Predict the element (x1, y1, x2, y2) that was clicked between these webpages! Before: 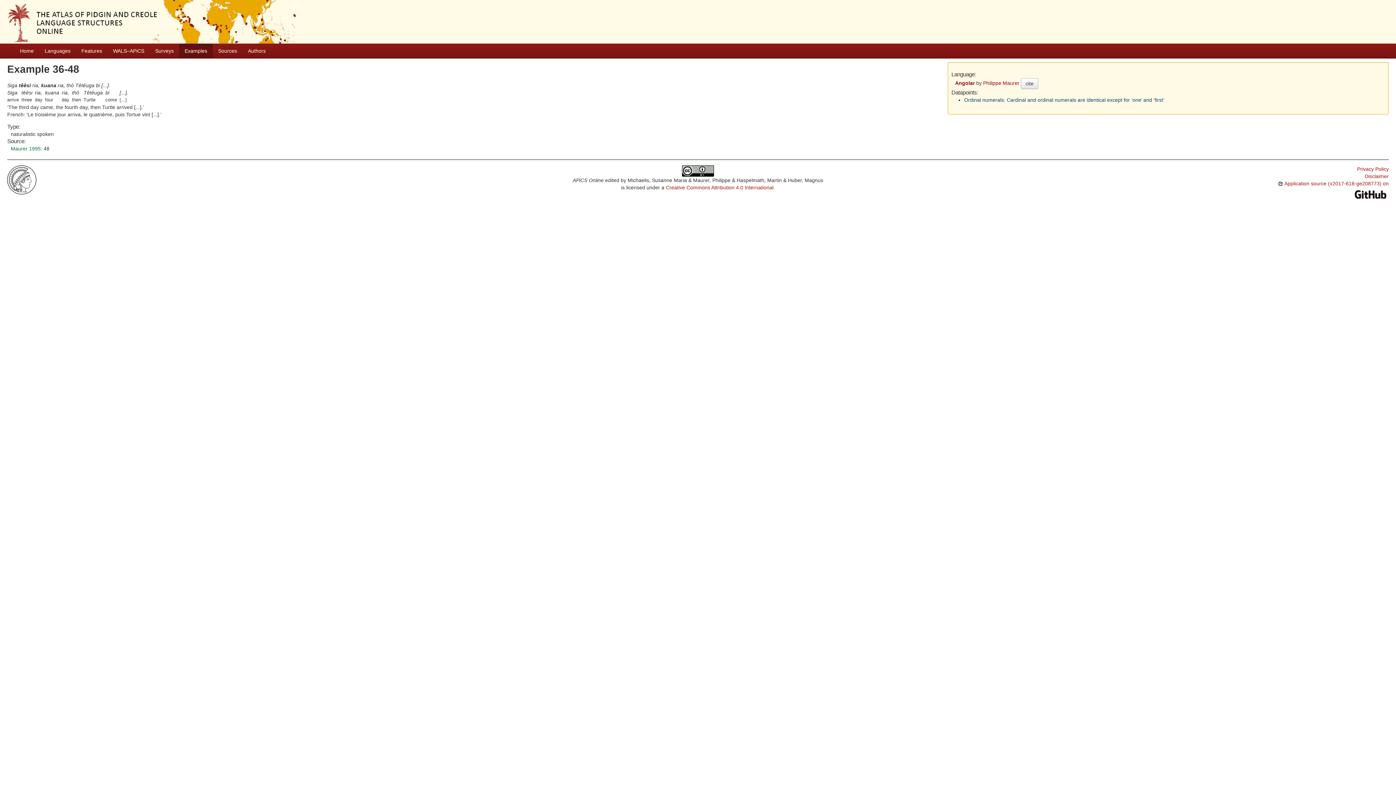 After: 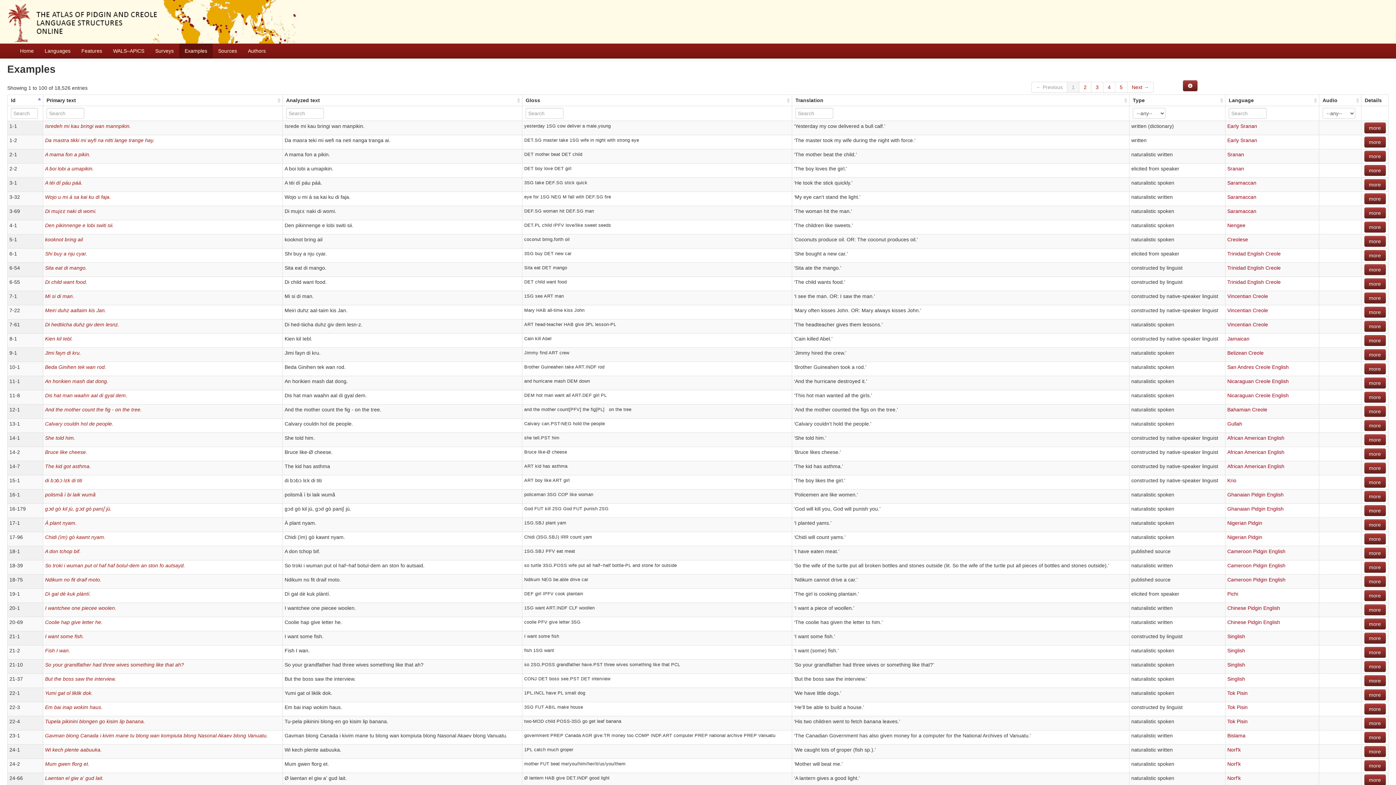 Action: bbox: (179, 43, 212, 58) label: Examples